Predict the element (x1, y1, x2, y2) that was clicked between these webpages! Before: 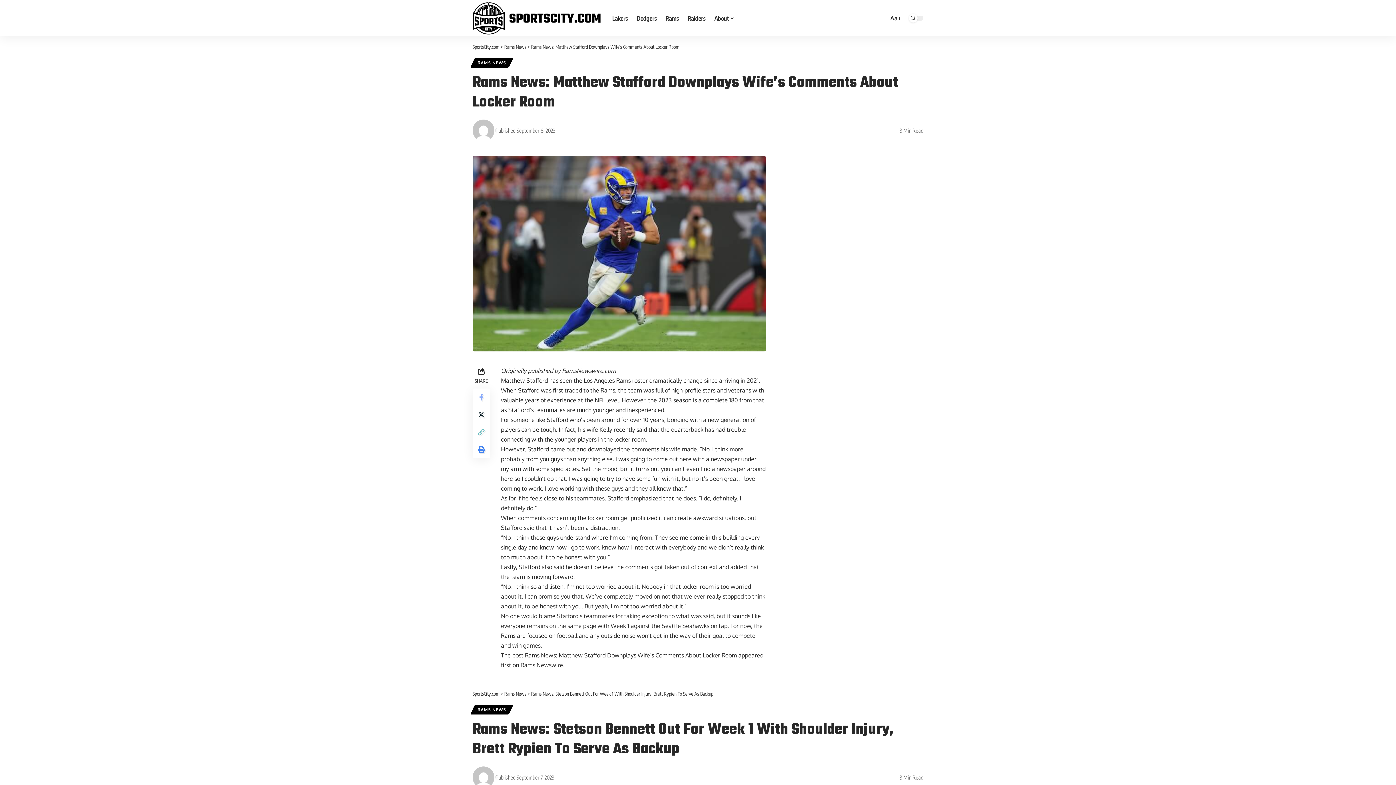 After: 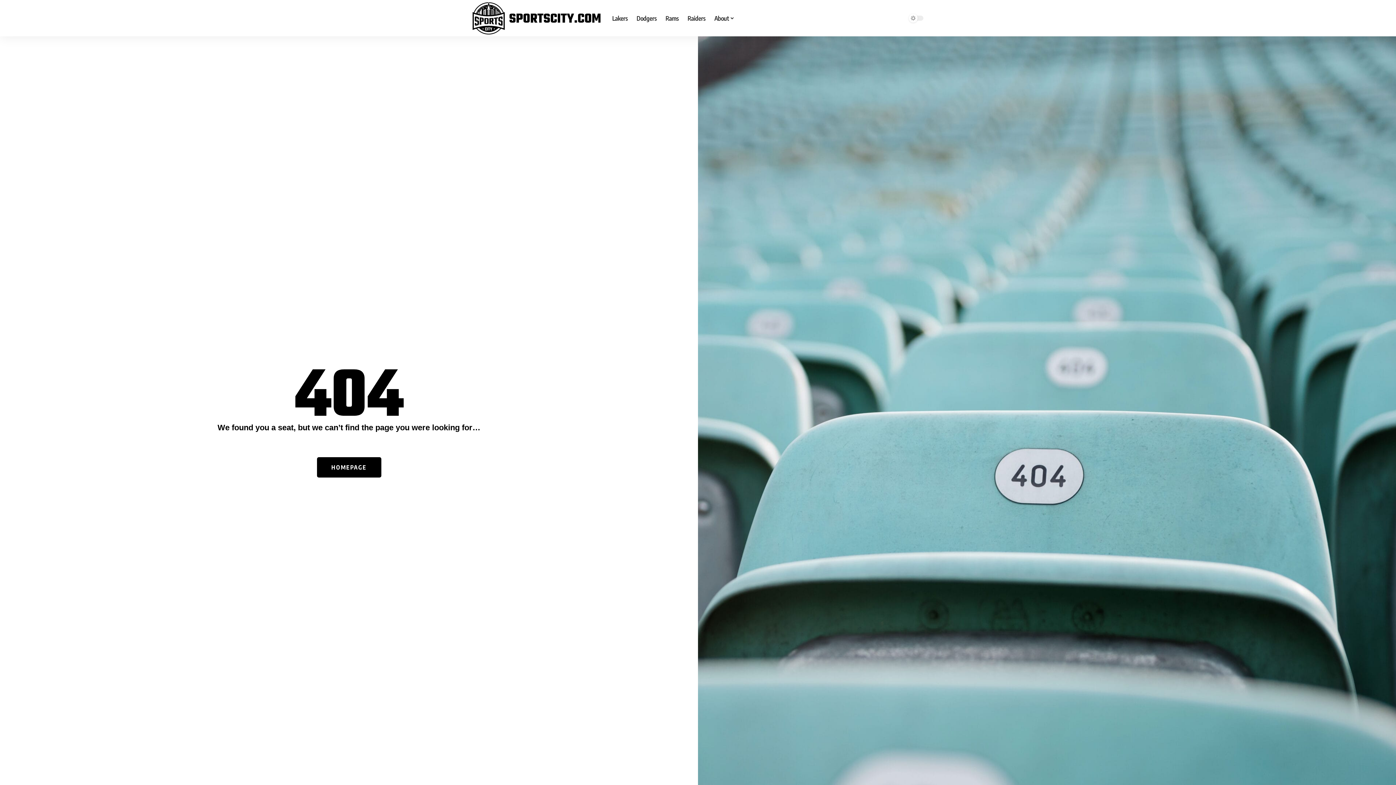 Action: bbox: (472, 119, 494, 141)